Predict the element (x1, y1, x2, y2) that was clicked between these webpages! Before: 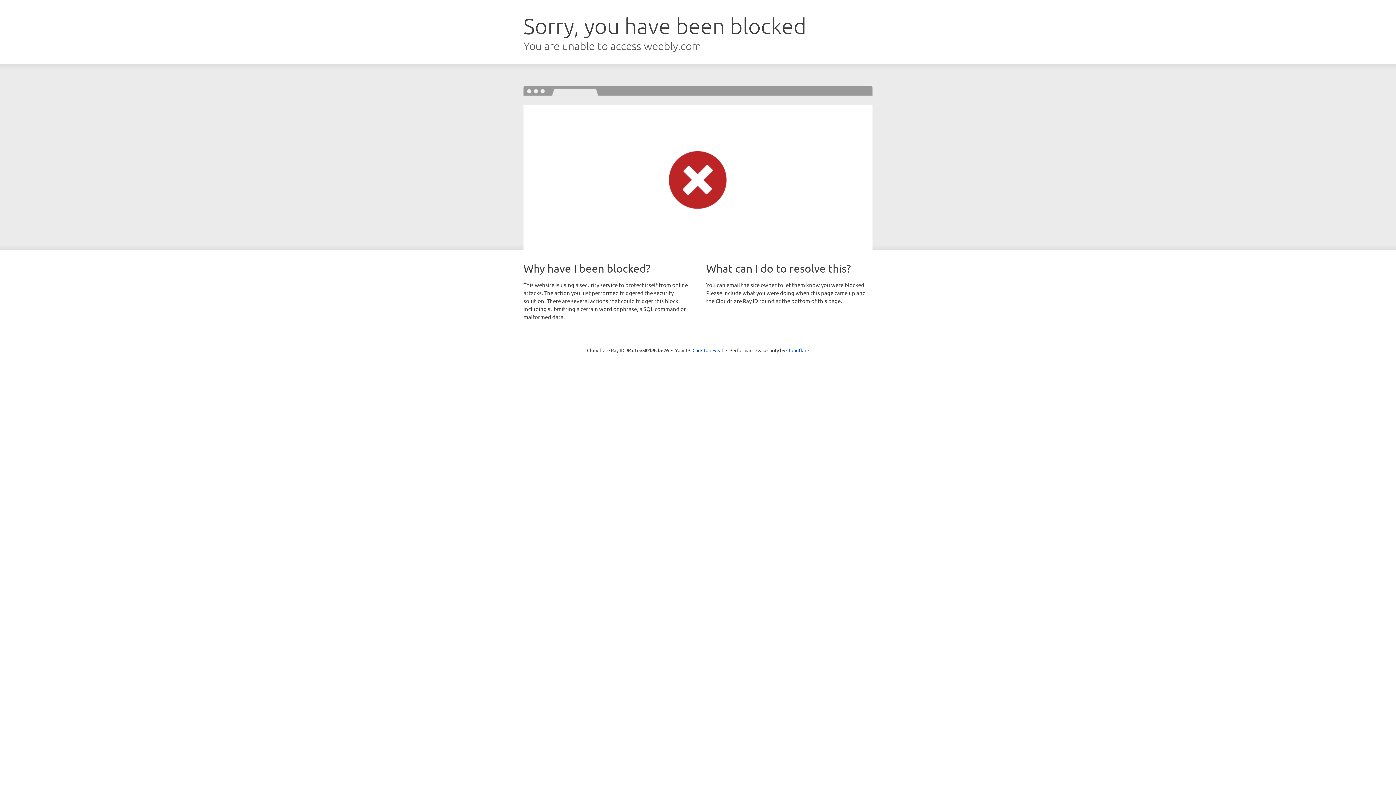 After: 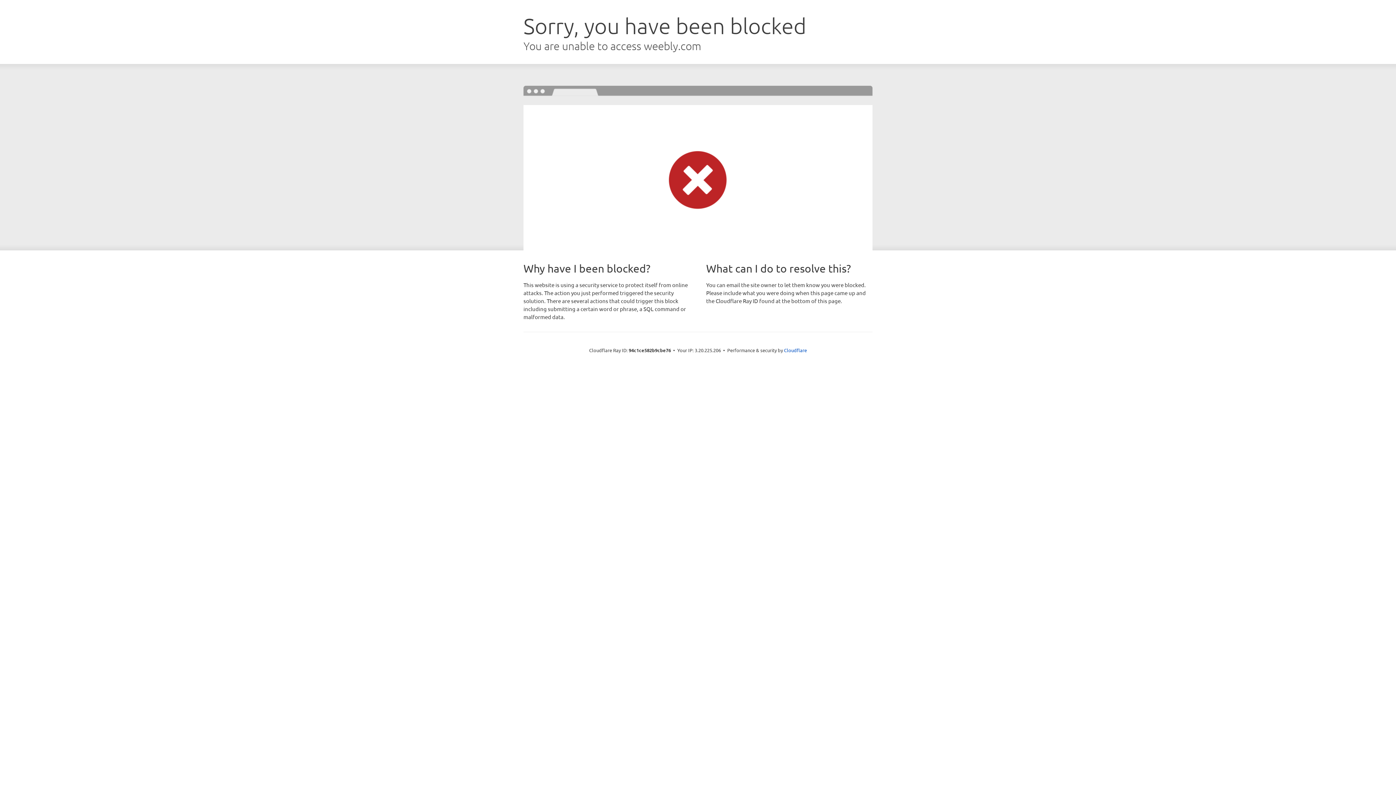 Action: bbox: (692, 346, 723, 353) label: Click to reveal